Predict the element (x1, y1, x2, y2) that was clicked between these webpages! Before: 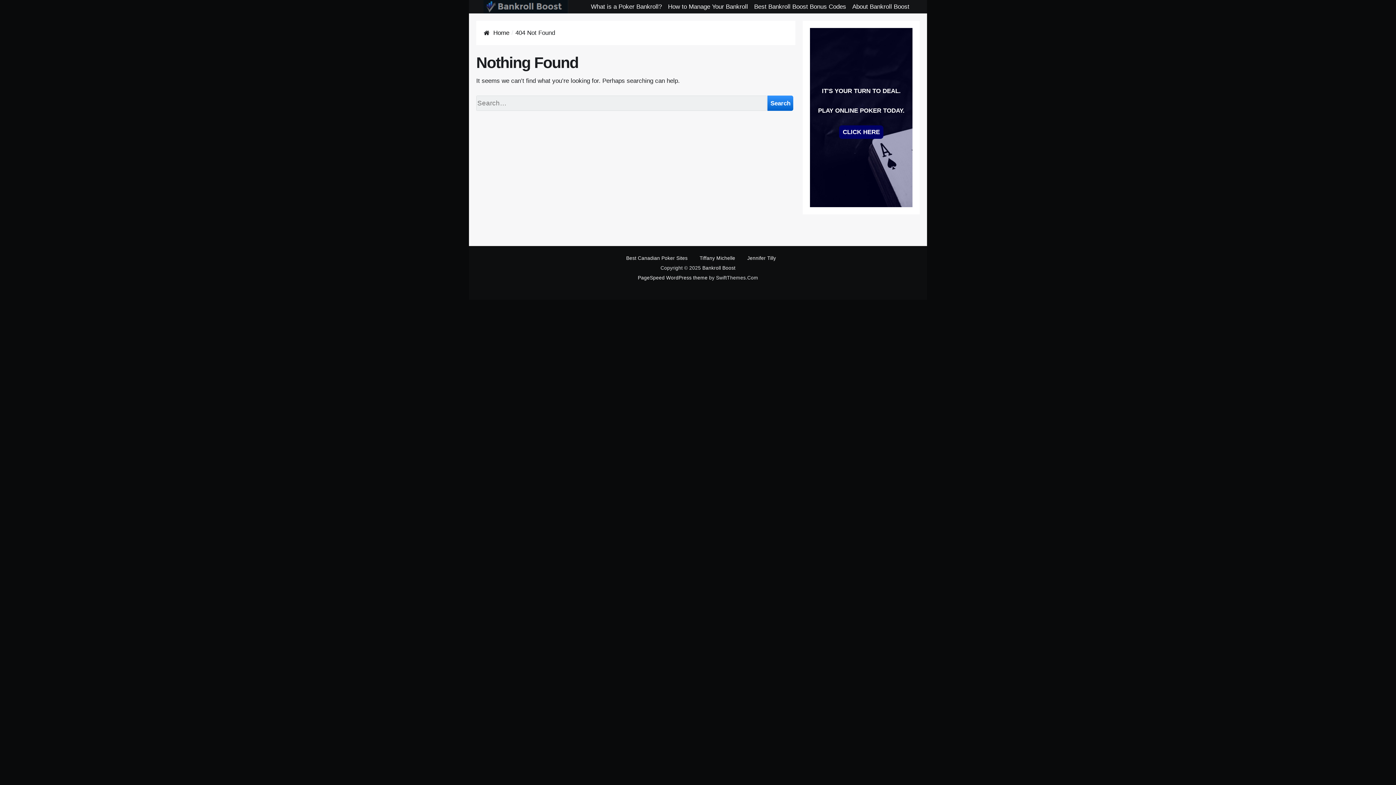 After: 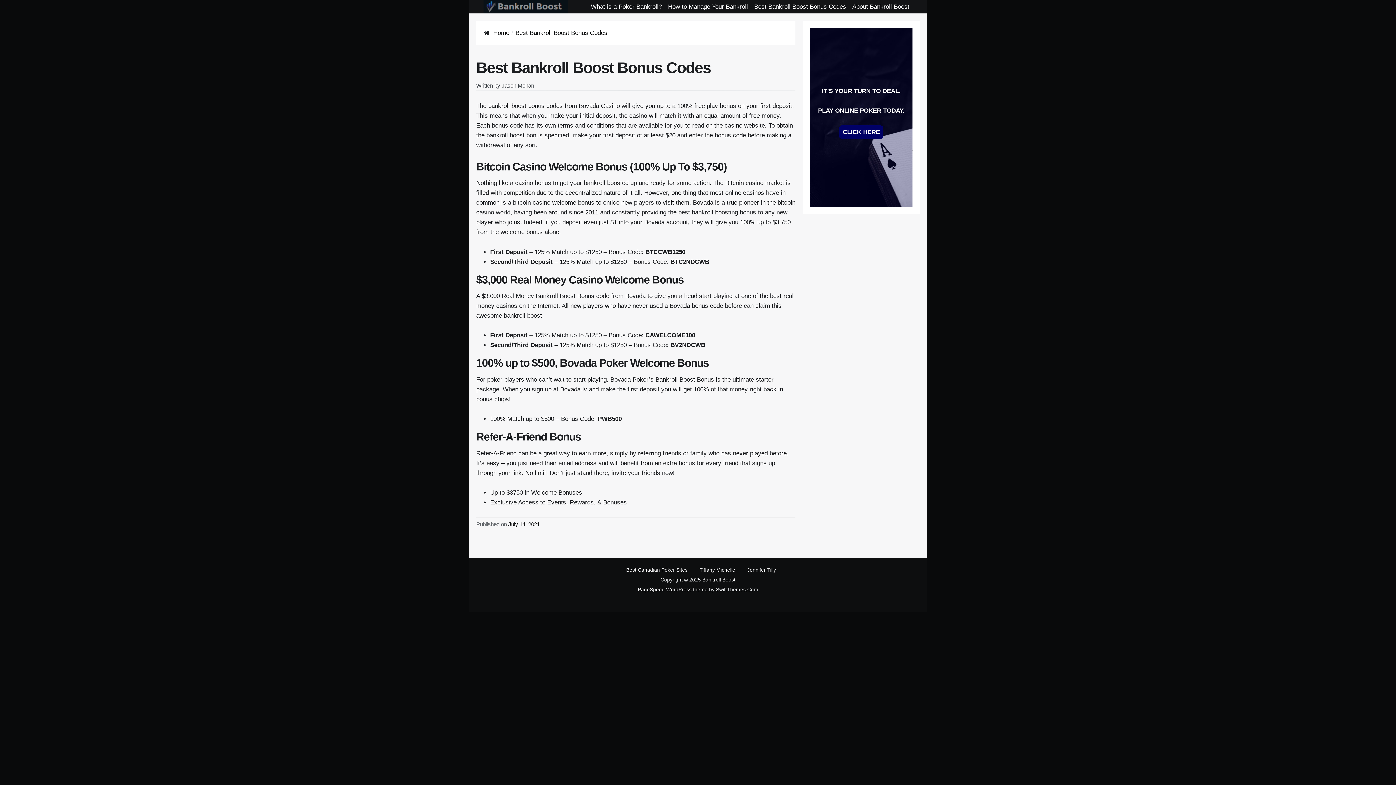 Action: bbox: (751, 0, 849, 13) label: Best Bankroll Boost Bonus Codes